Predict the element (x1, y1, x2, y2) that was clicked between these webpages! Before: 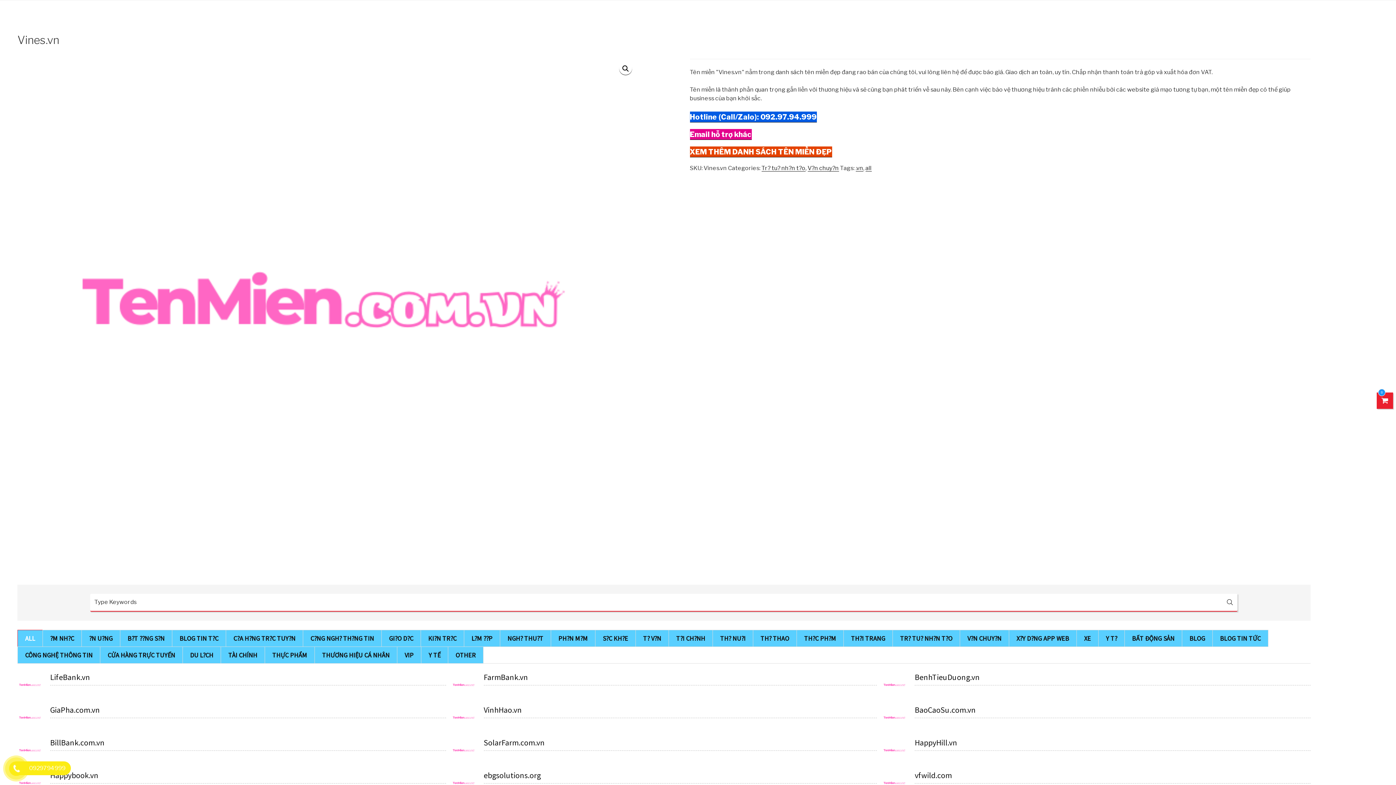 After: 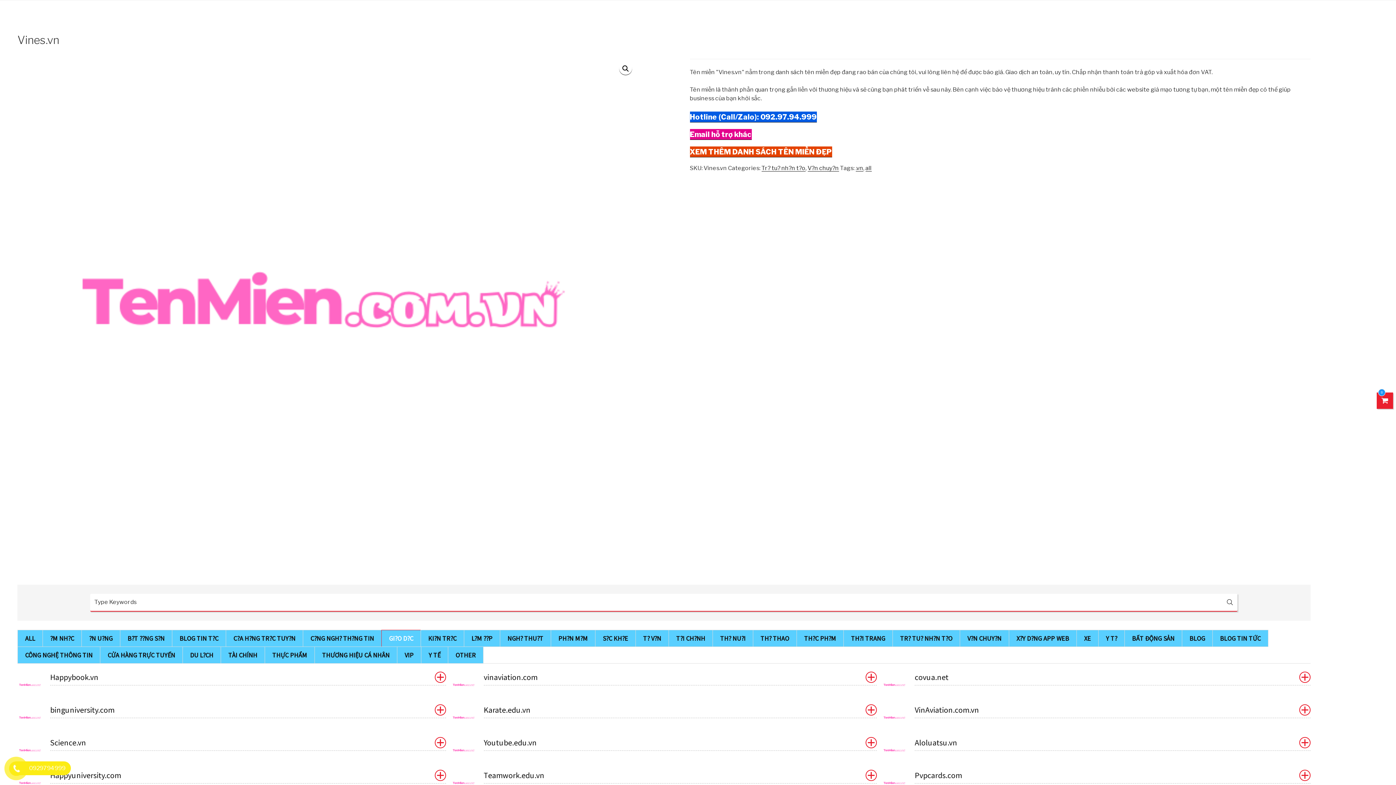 Action: label: GI?O D?C bbox: (381, 630, 421, 647)